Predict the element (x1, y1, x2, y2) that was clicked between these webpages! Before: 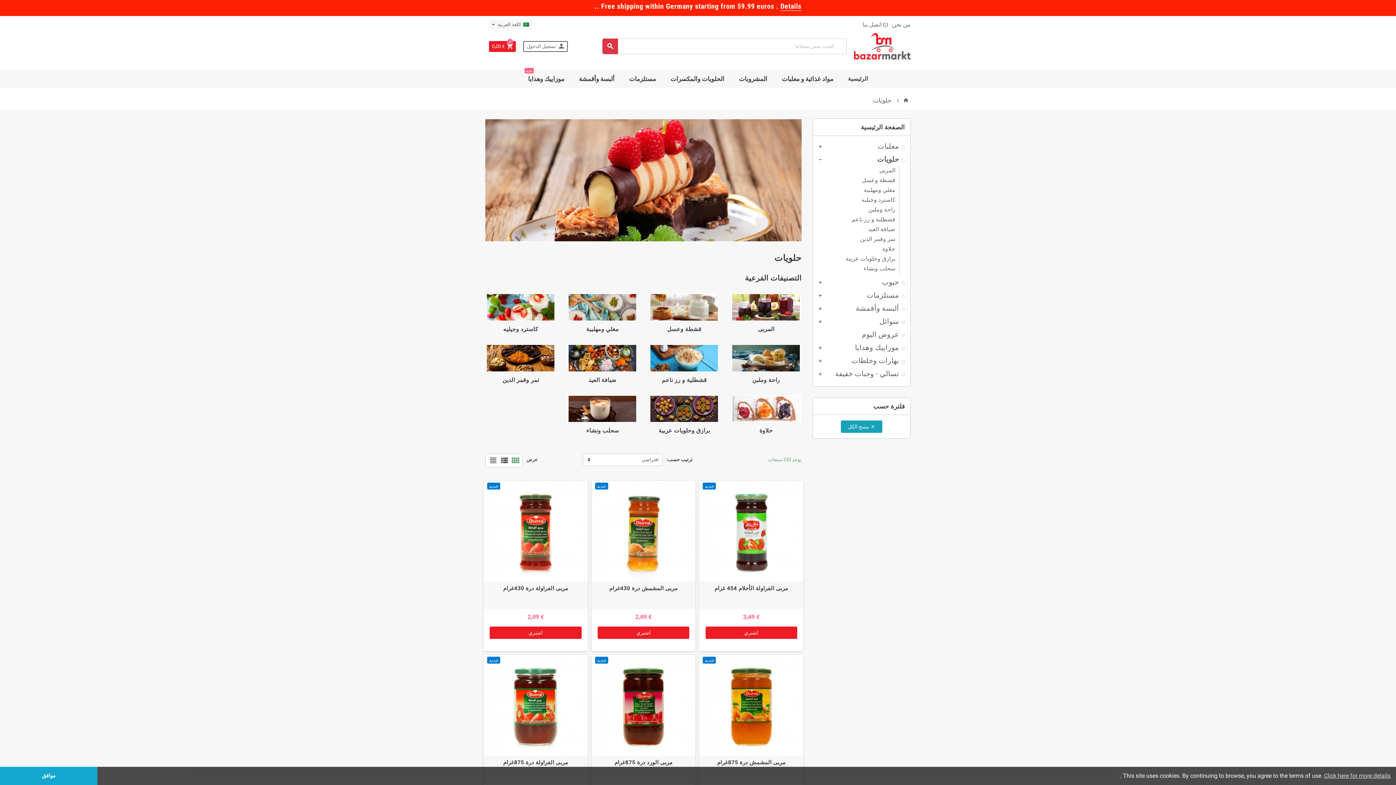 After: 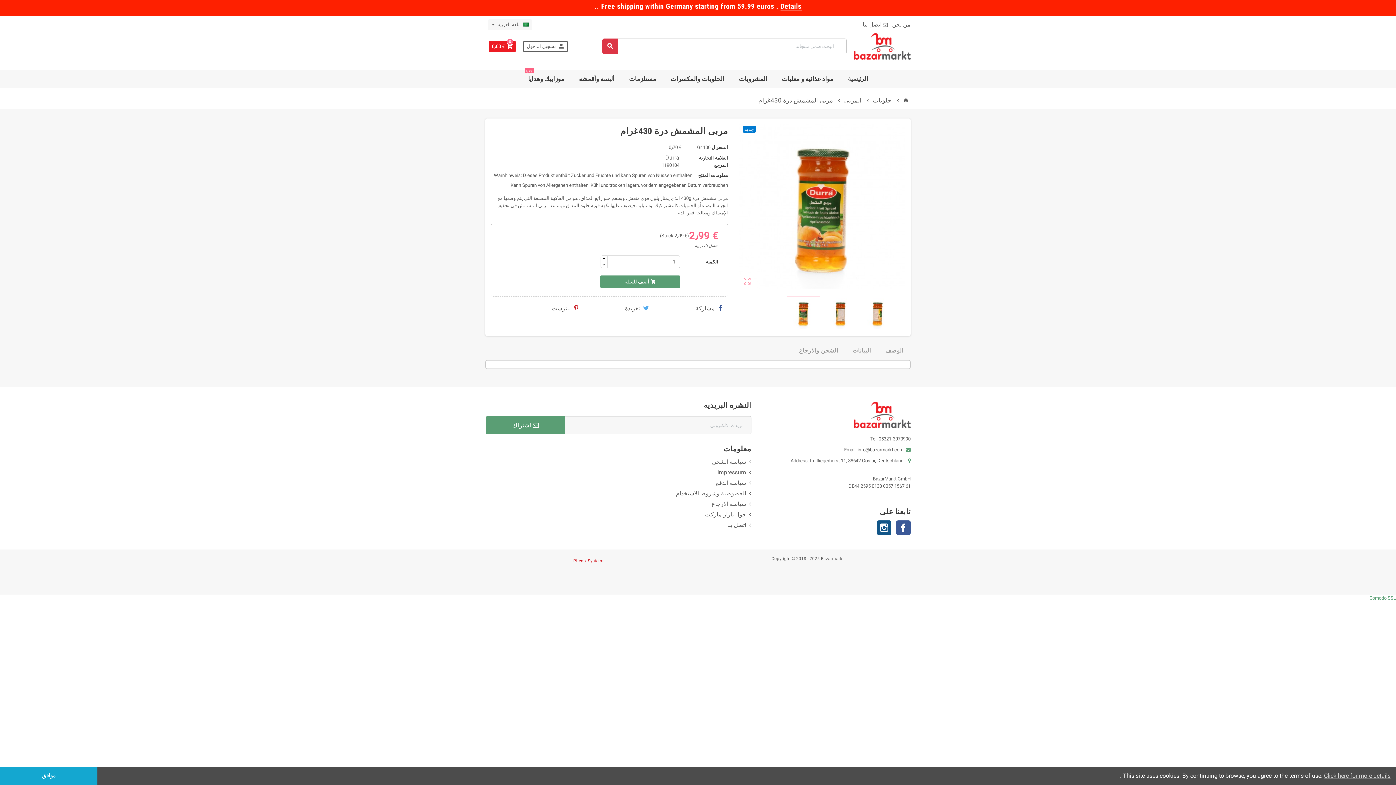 Action: bbox: (591, 480, 695, 582)